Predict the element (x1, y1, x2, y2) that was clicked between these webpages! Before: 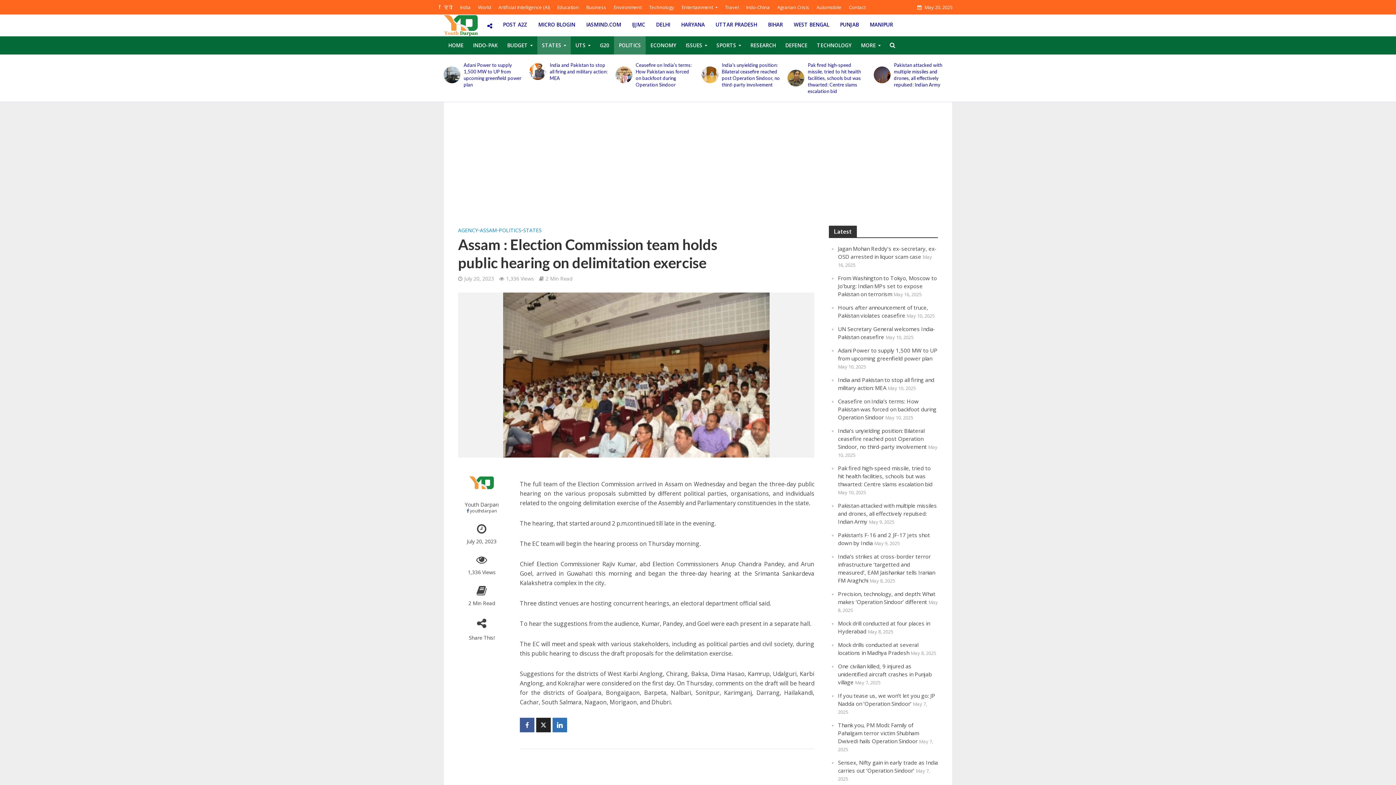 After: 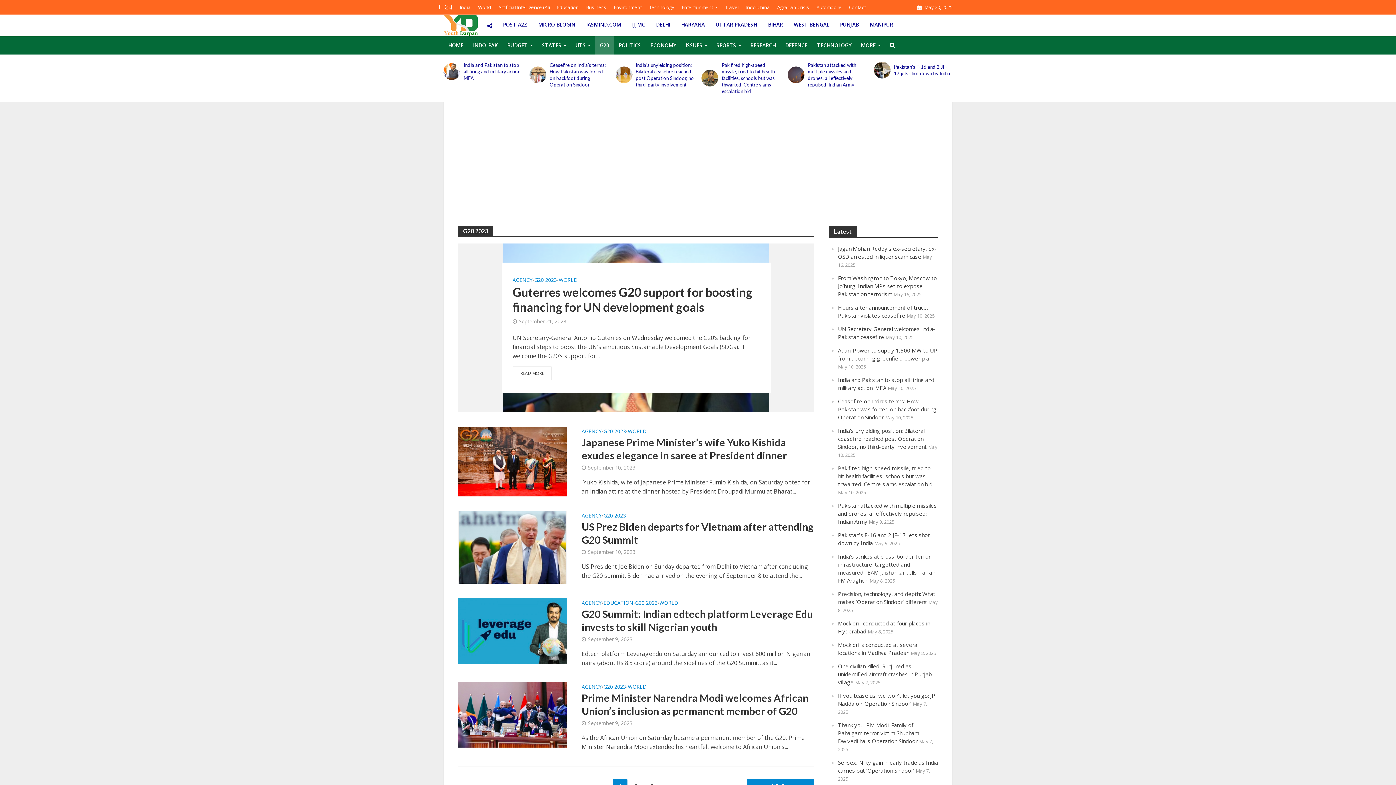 Action: bbox: (595, 36, 614, 54) label: G20